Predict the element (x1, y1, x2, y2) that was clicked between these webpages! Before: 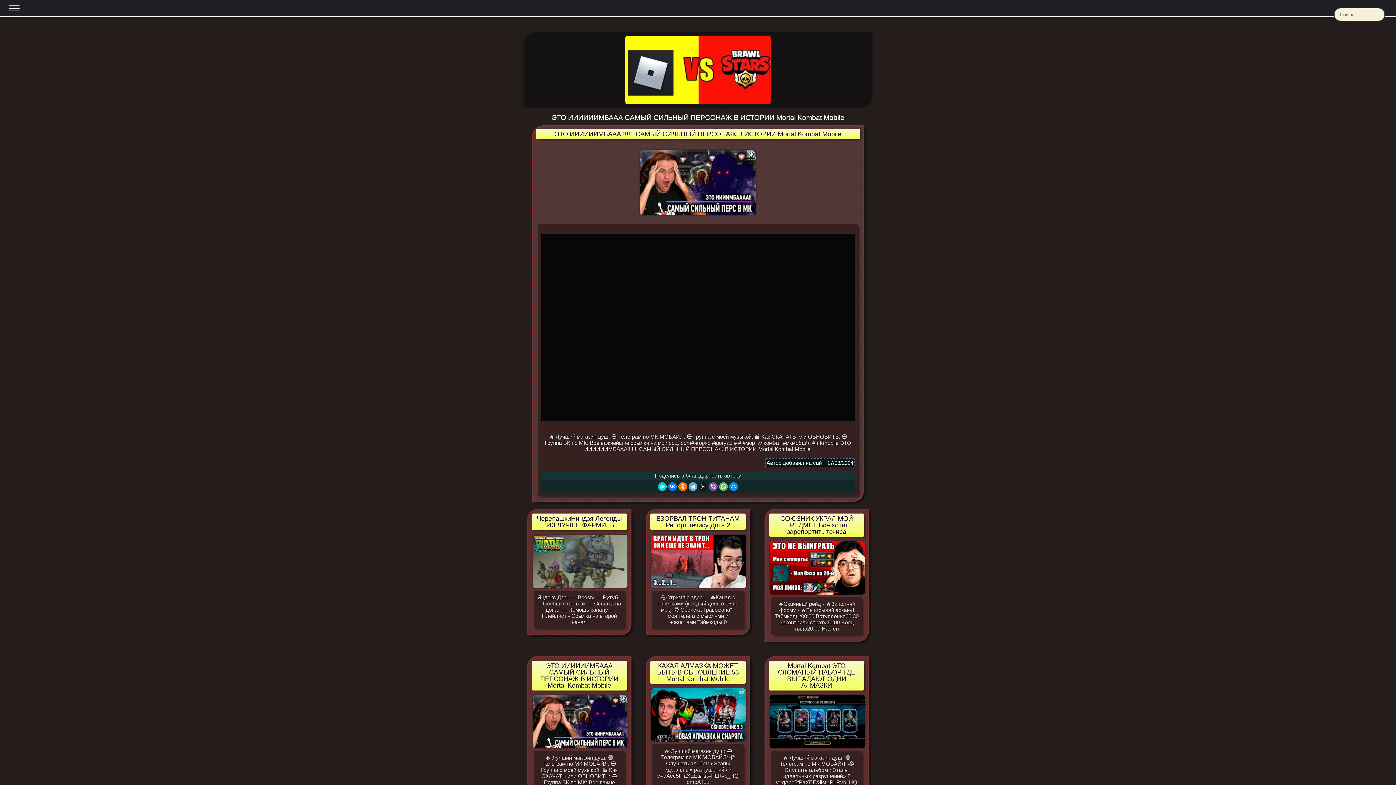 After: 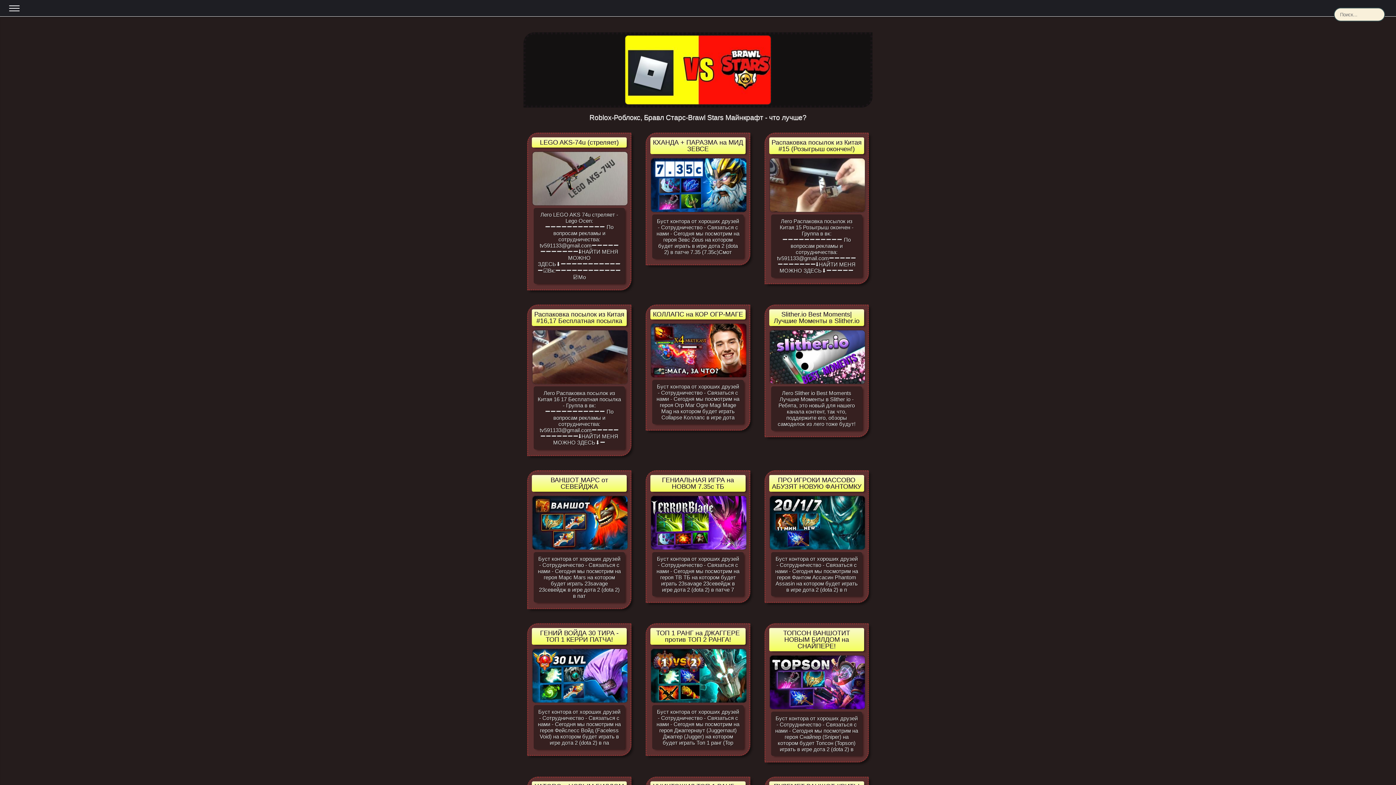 Action: bbox: (523, 32, 872, 107)